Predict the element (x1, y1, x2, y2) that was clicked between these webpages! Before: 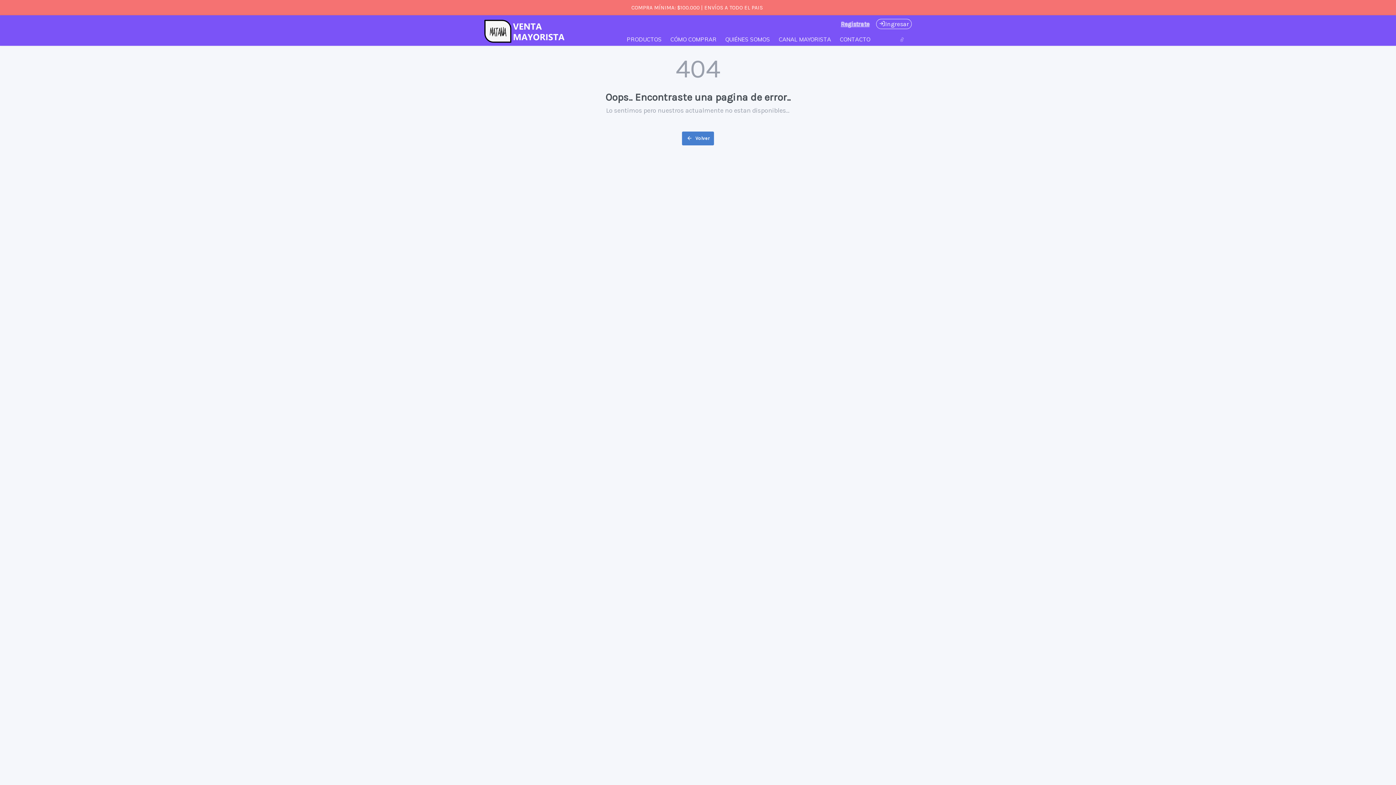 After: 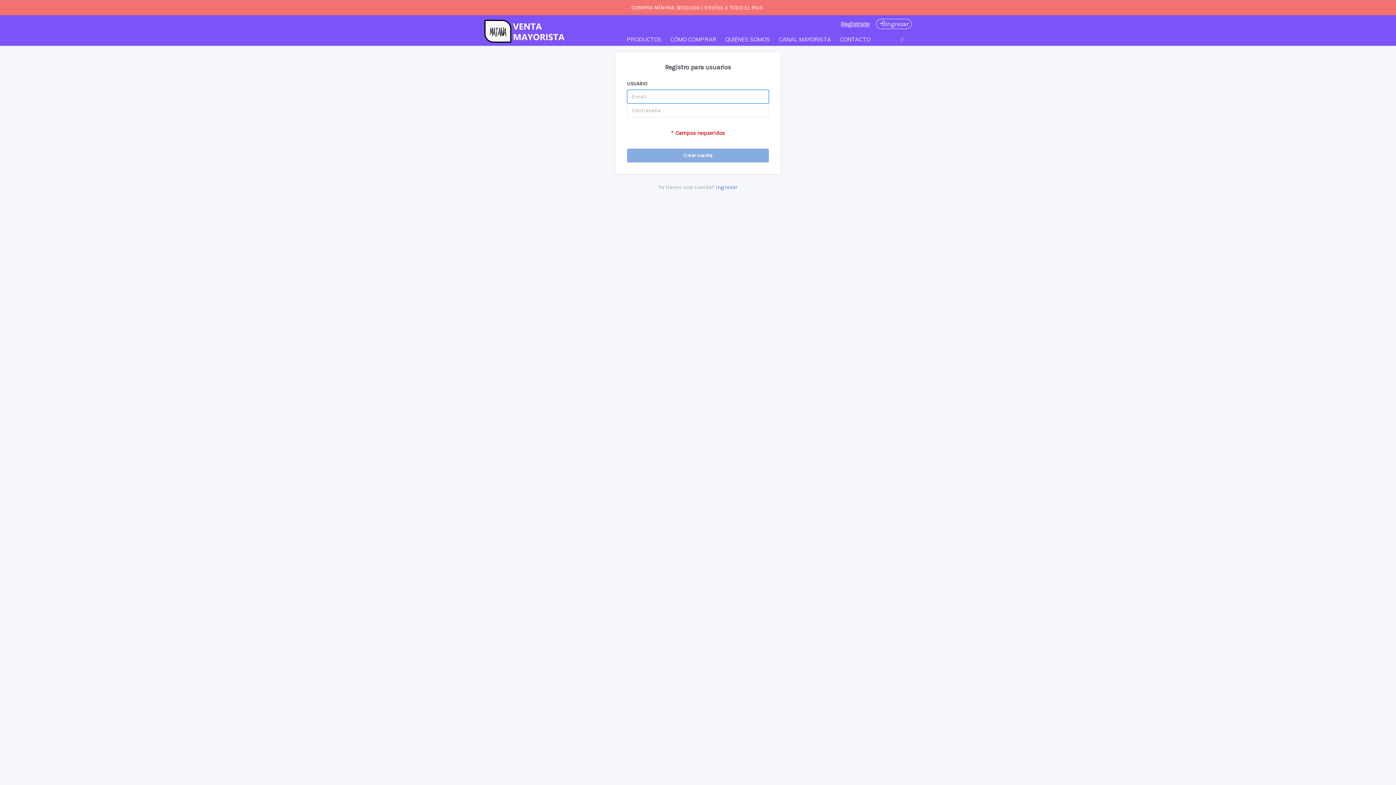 Action: bbox: (837, 19, 870, 28) label: Registrate